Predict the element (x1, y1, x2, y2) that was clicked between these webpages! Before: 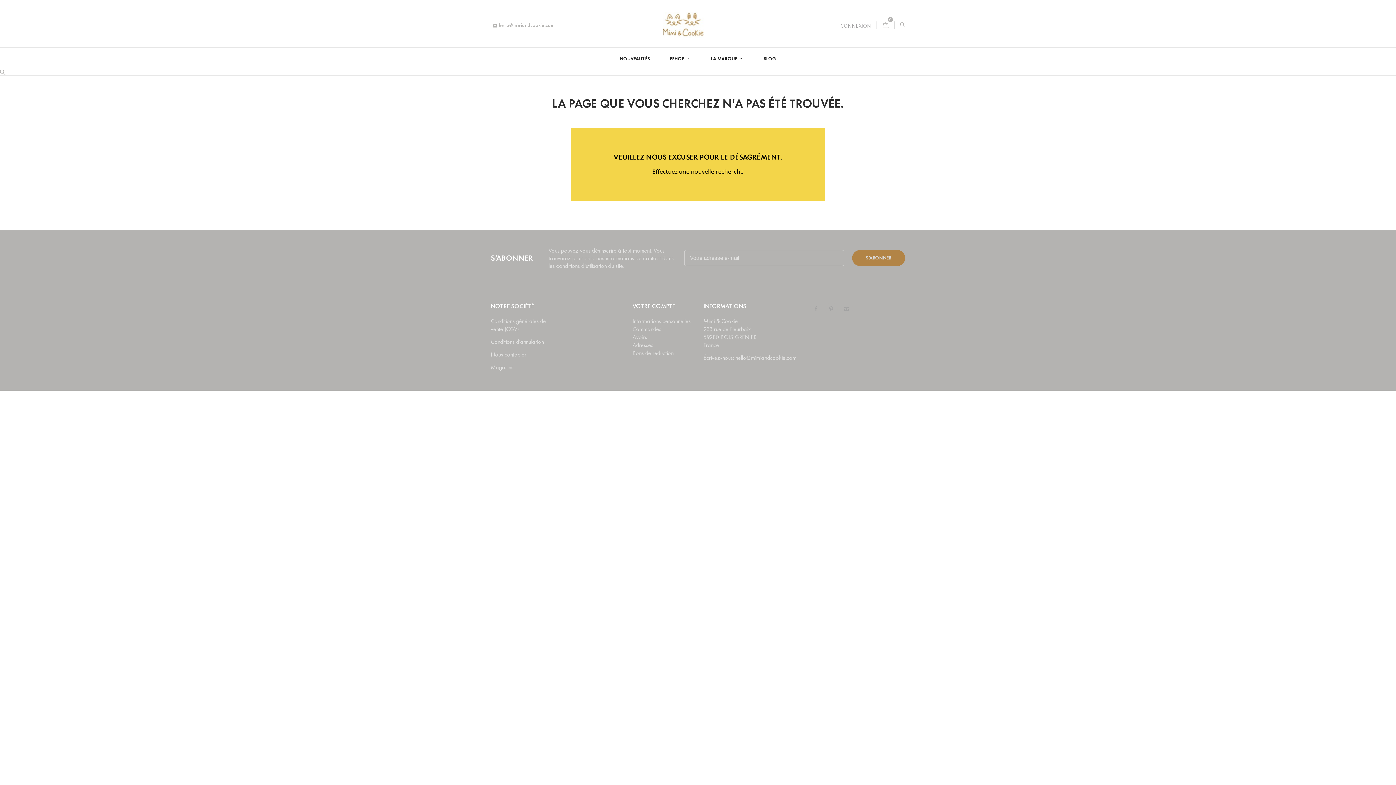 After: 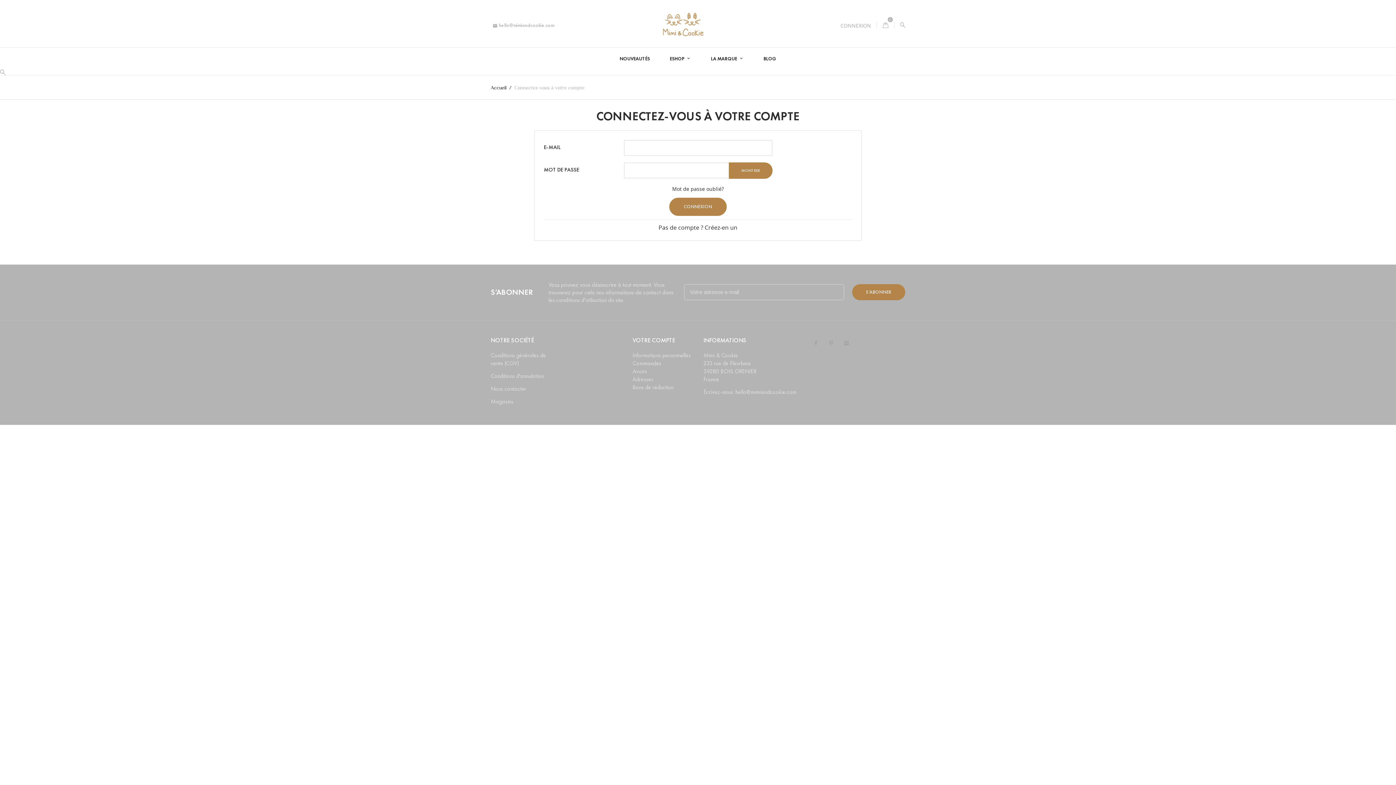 Action: bbox: (632, 333, 647, 340) label: Avoirs